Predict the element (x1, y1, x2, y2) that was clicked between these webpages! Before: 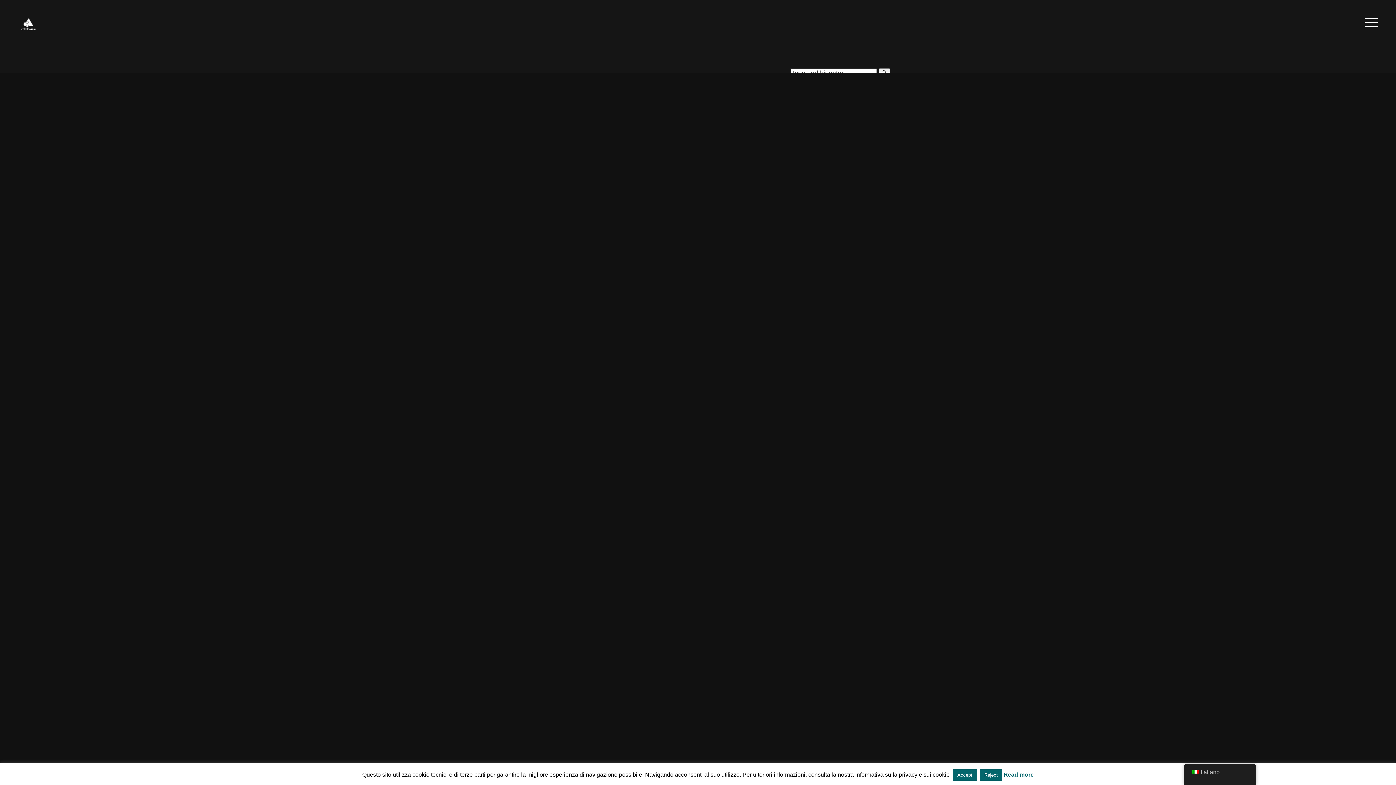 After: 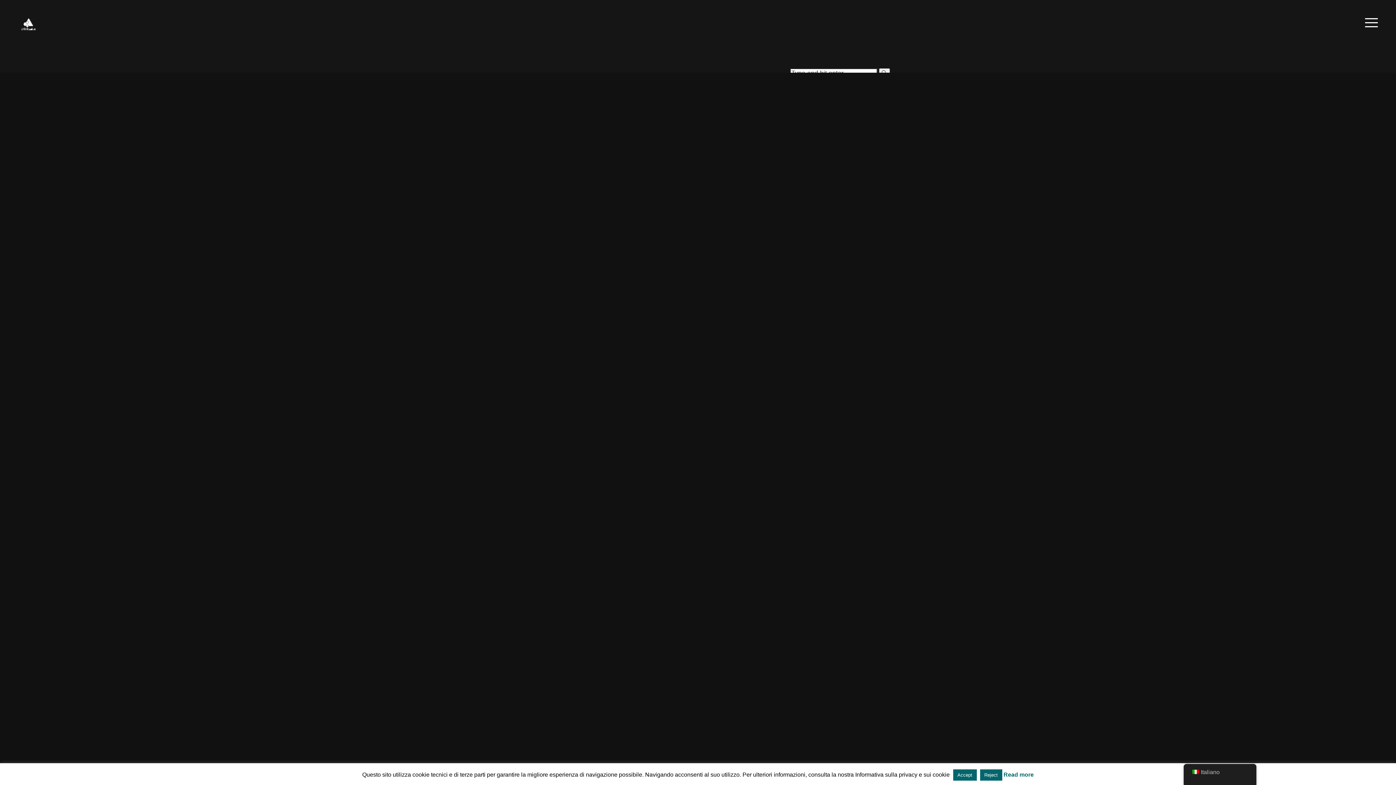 Action: label: Read more bbox: (1003, 772, 1034, 778)